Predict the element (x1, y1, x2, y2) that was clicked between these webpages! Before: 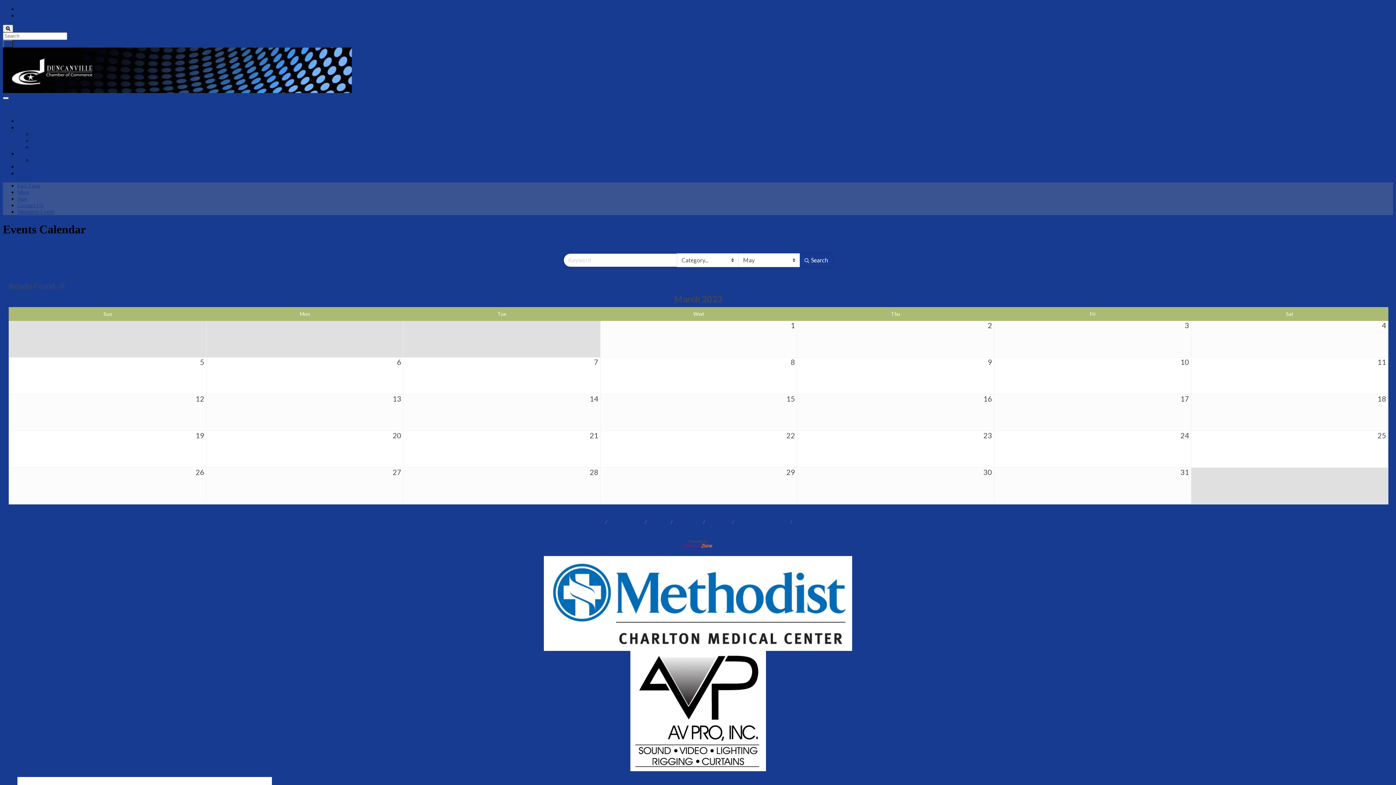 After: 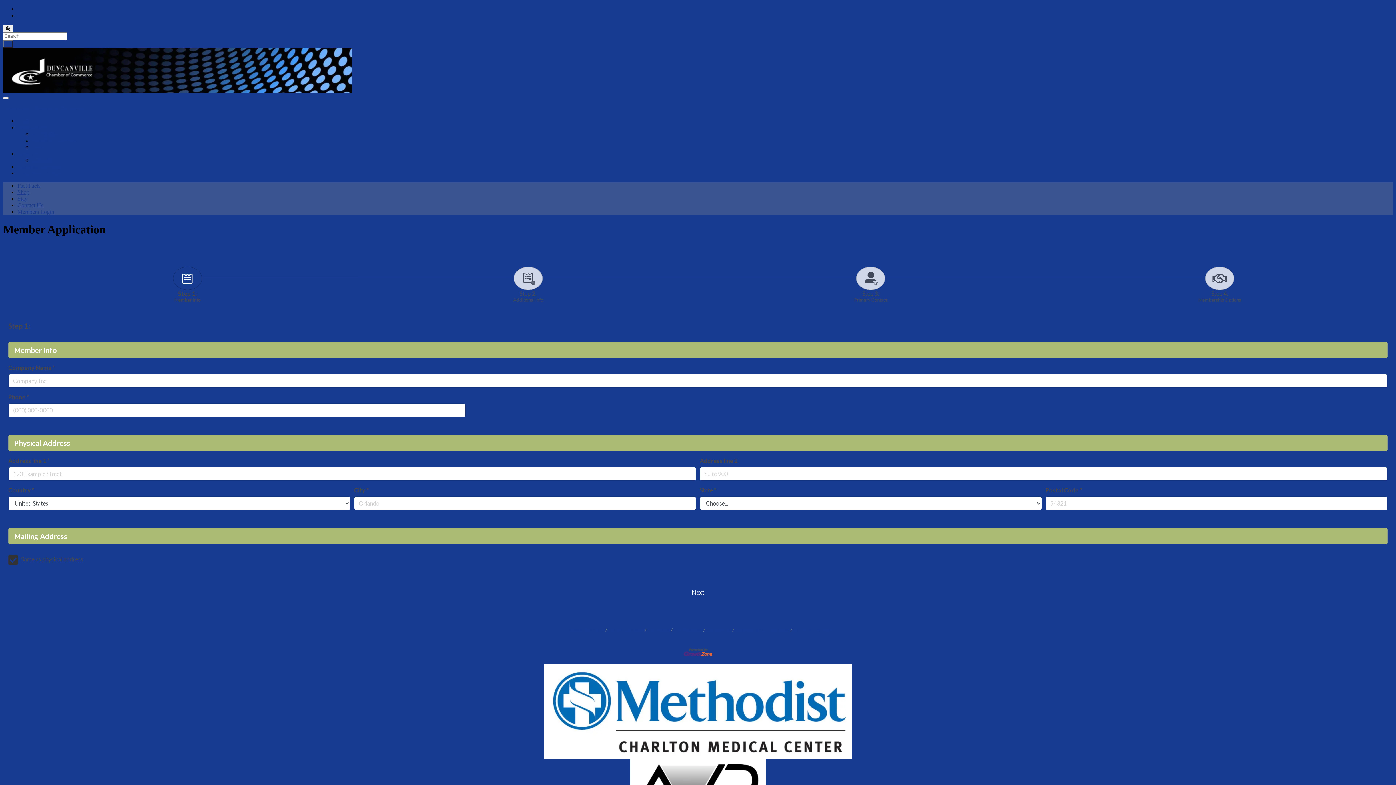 Action: bbox: (790, 519, 833, 525) label: Join The Chamber